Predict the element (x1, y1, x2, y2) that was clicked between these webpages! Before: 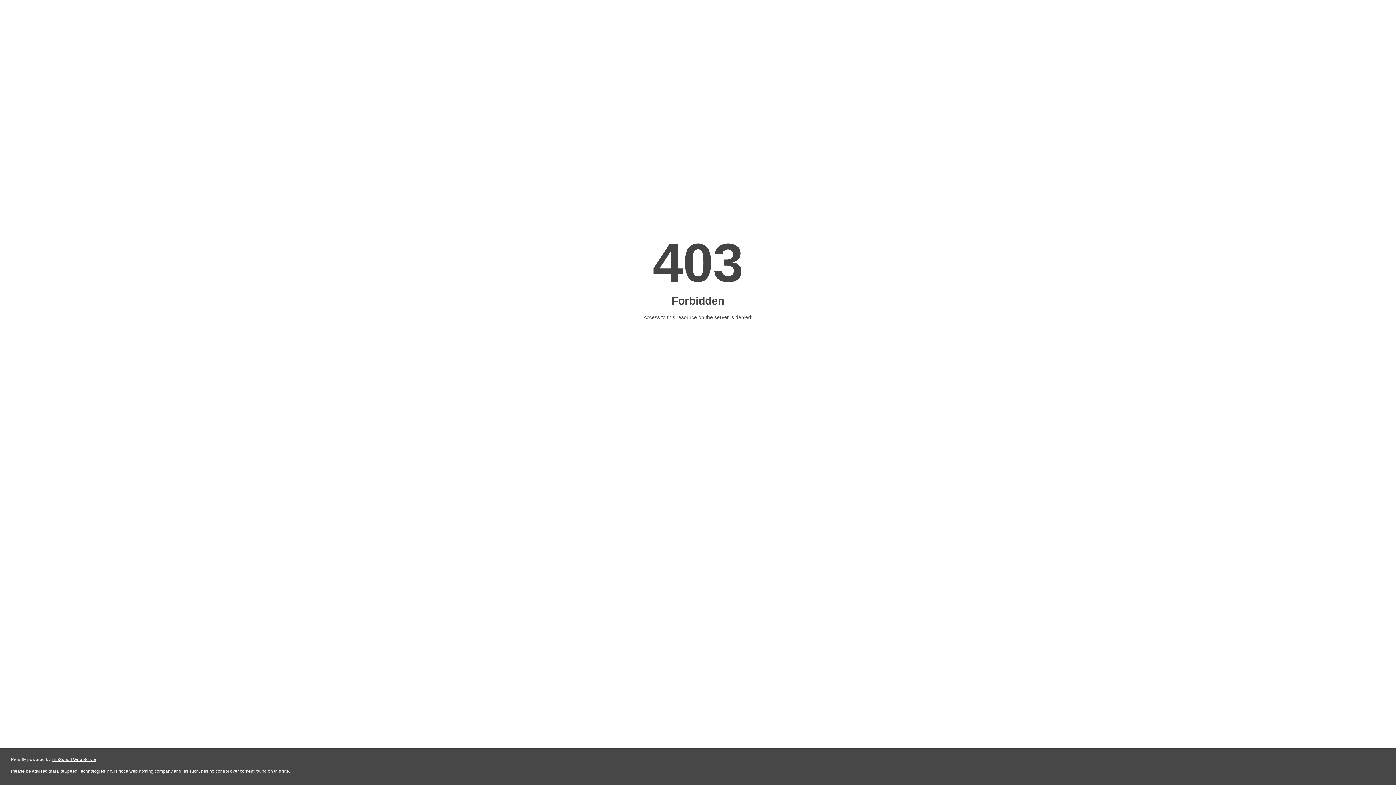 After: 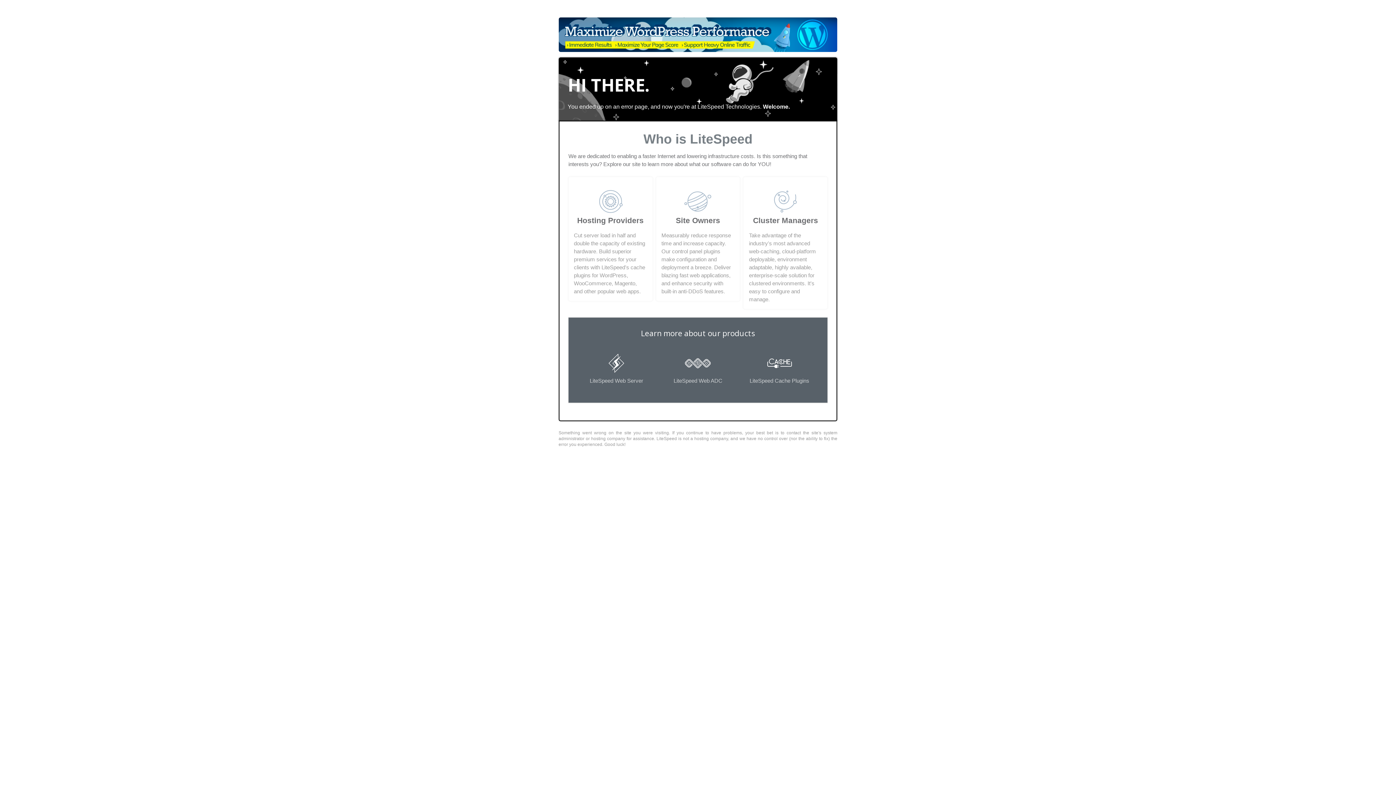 Action: label: LiteSpeed Web Server bbox: (51, 757, 96, 762)